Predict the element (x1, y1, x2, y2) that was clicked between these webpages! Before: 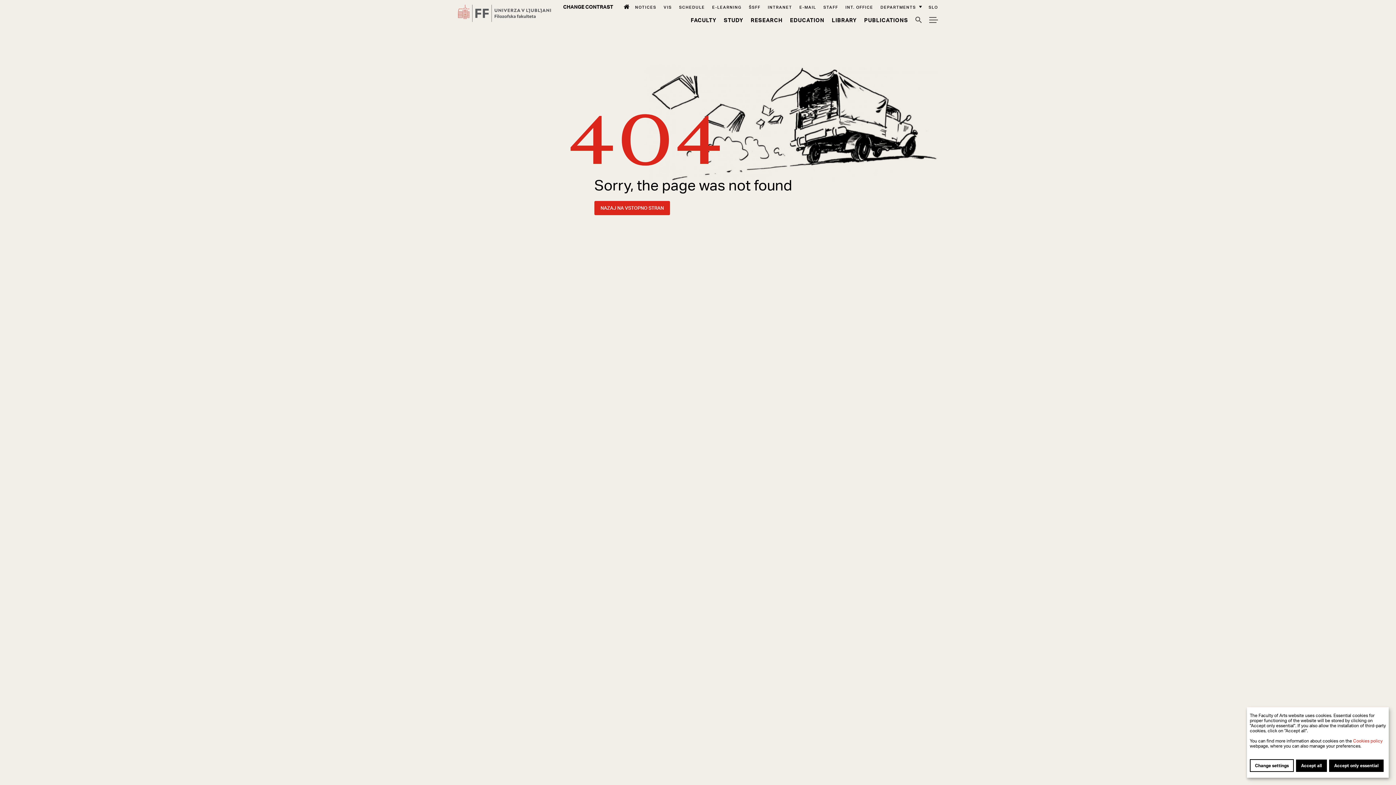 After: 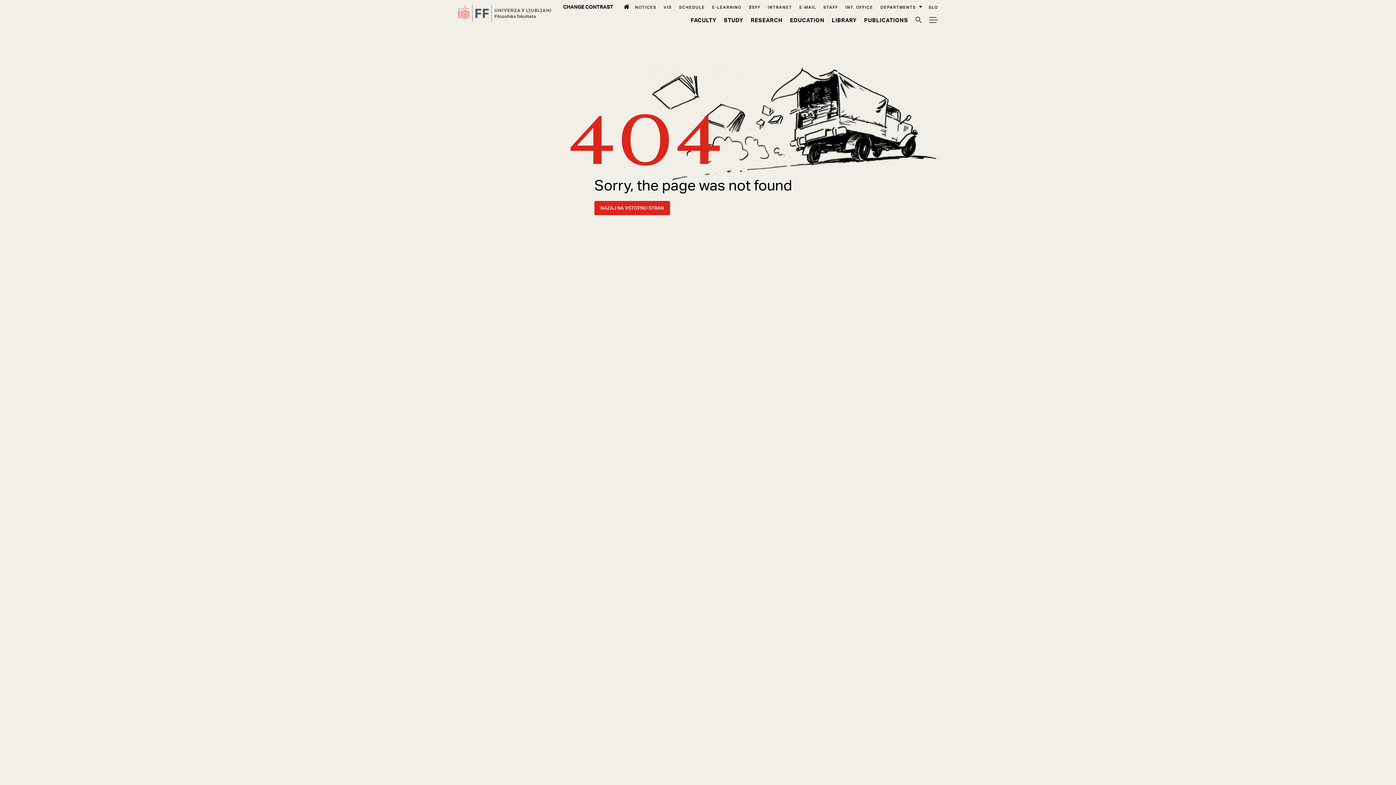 Action: bbox: (1329, 760, 1384, 772) label: Accept only essential